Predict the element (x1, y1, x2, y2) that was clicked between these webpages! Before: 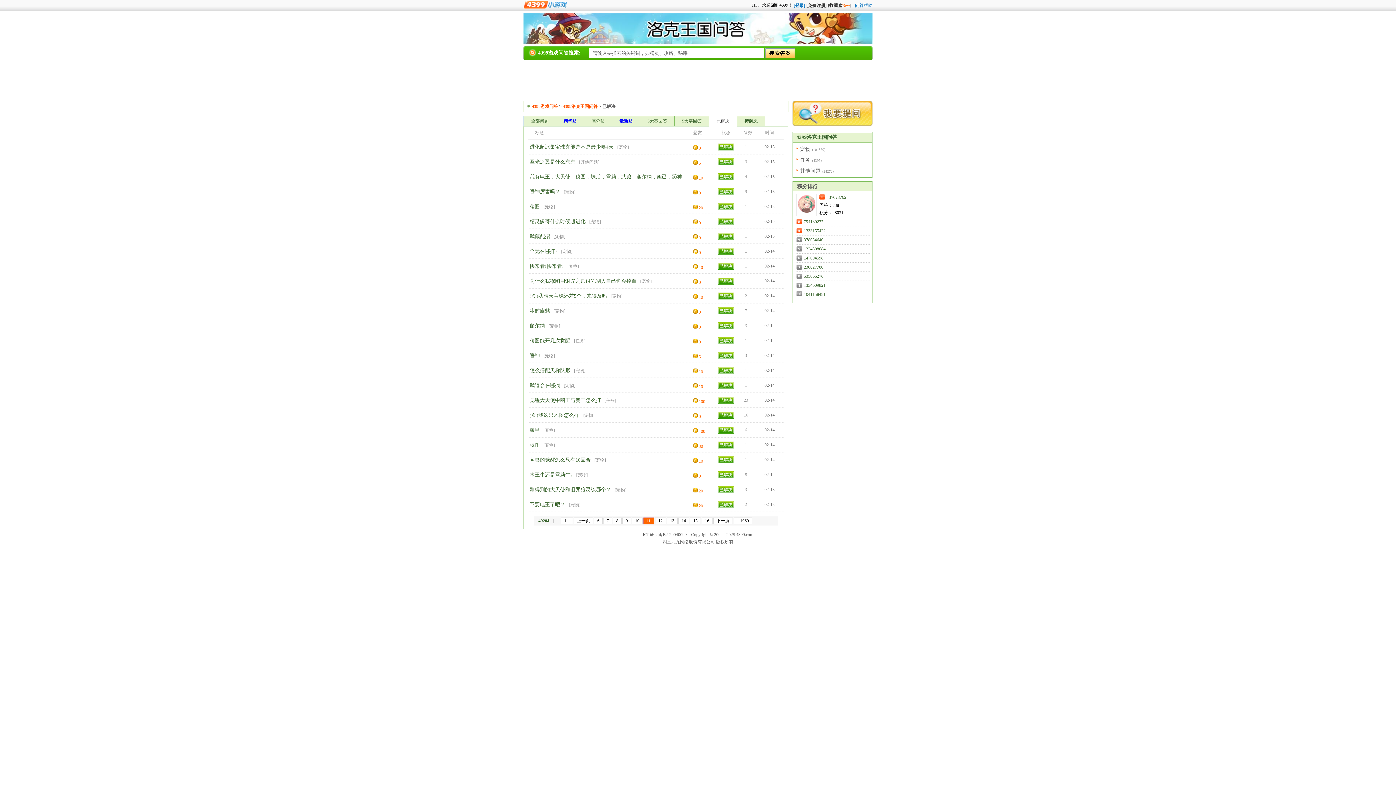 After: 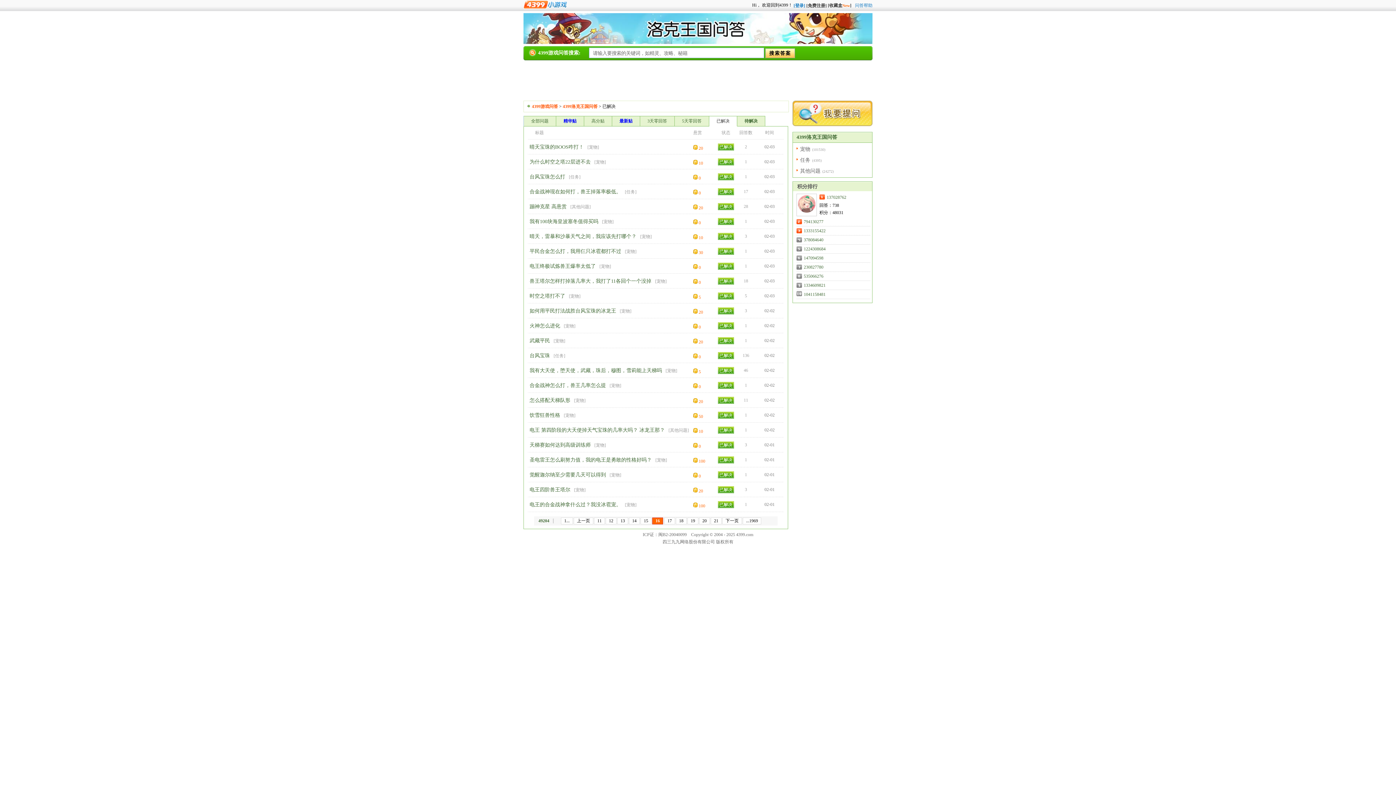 Action: label: 16 bbox: (701, 517, 712, 524)